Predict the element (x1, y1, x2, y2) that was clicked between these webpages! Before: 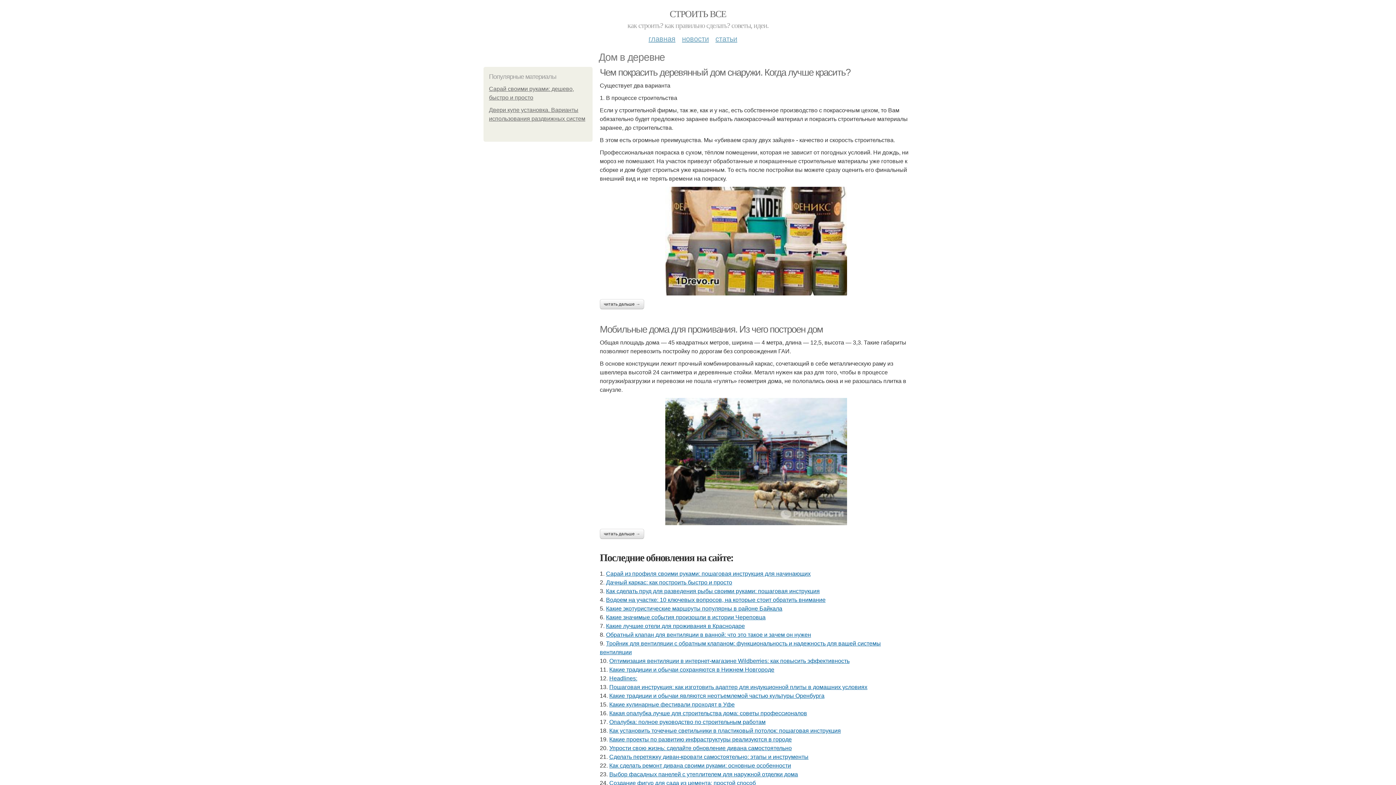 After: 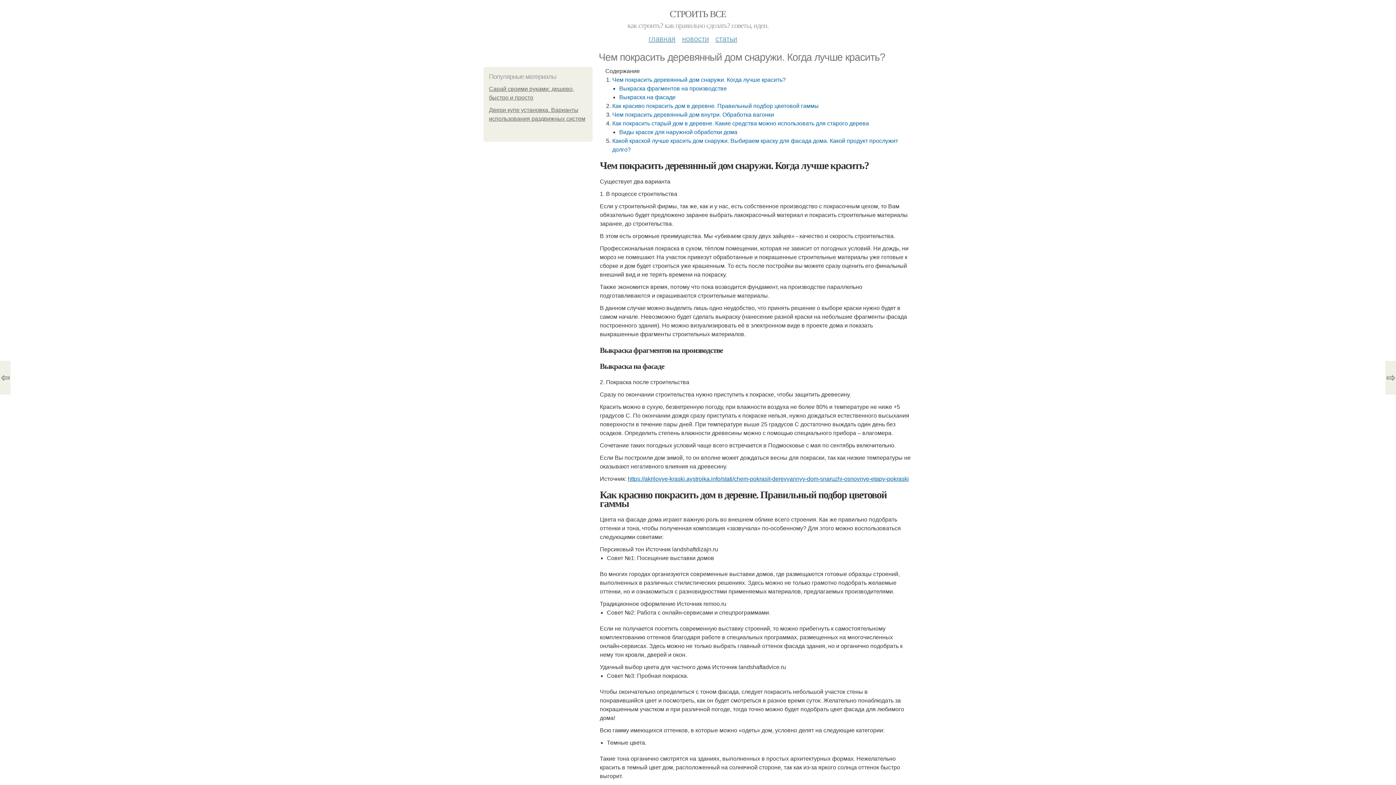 Action: bbox: (600, 66, 850, 77) label: Чем покрасить деревянный дом снаружи. Когда лучше красить?